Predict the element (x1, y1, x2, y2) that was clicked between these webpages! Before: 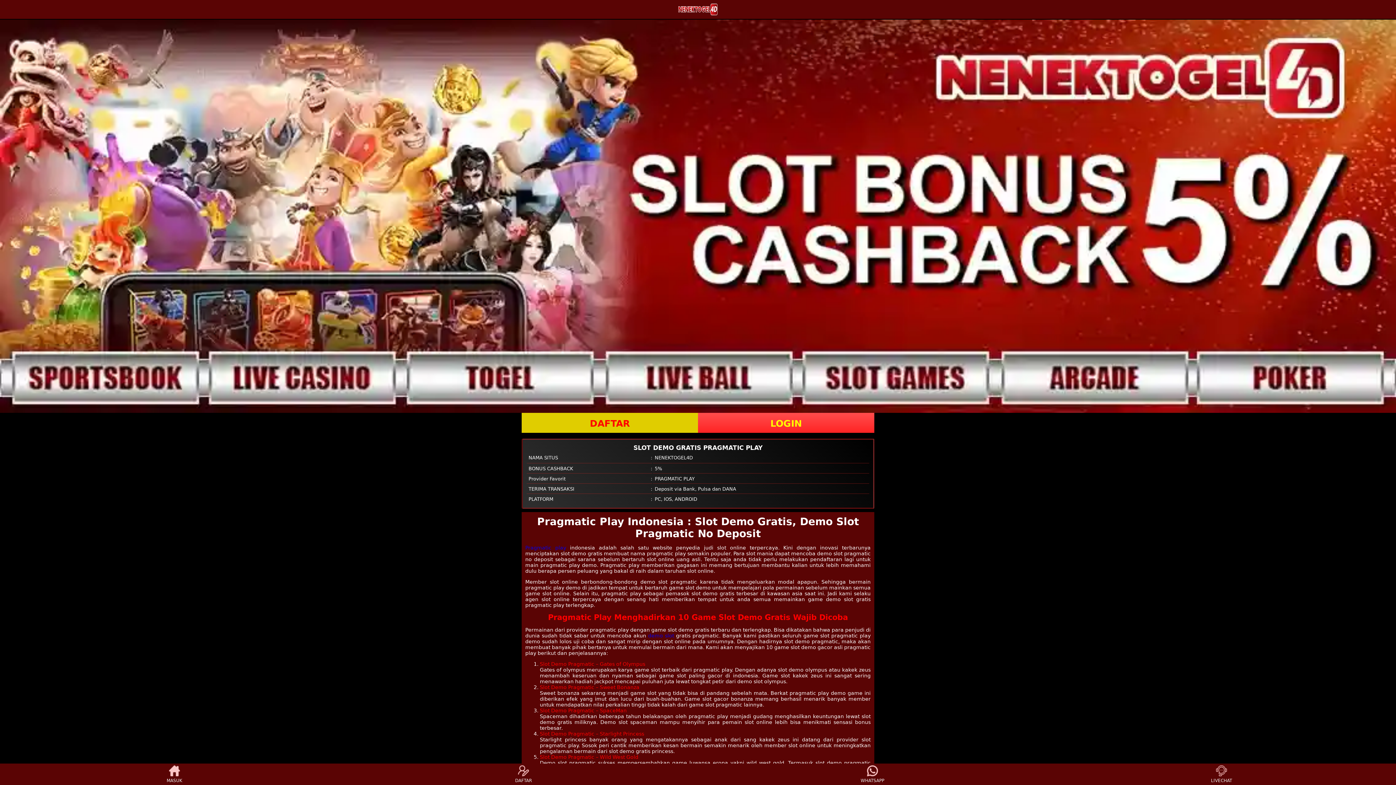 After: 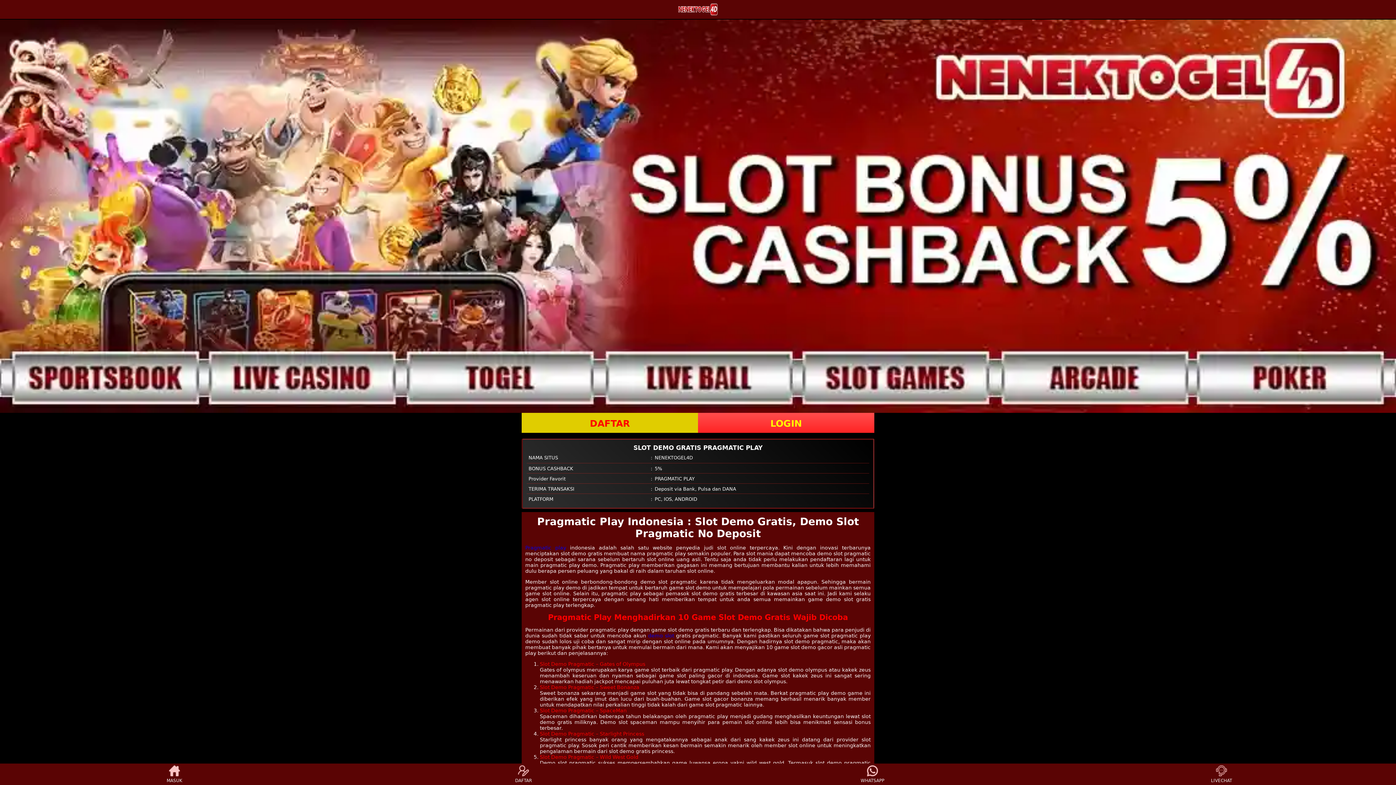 Action: bbox: (0, 19, 1396, 412)